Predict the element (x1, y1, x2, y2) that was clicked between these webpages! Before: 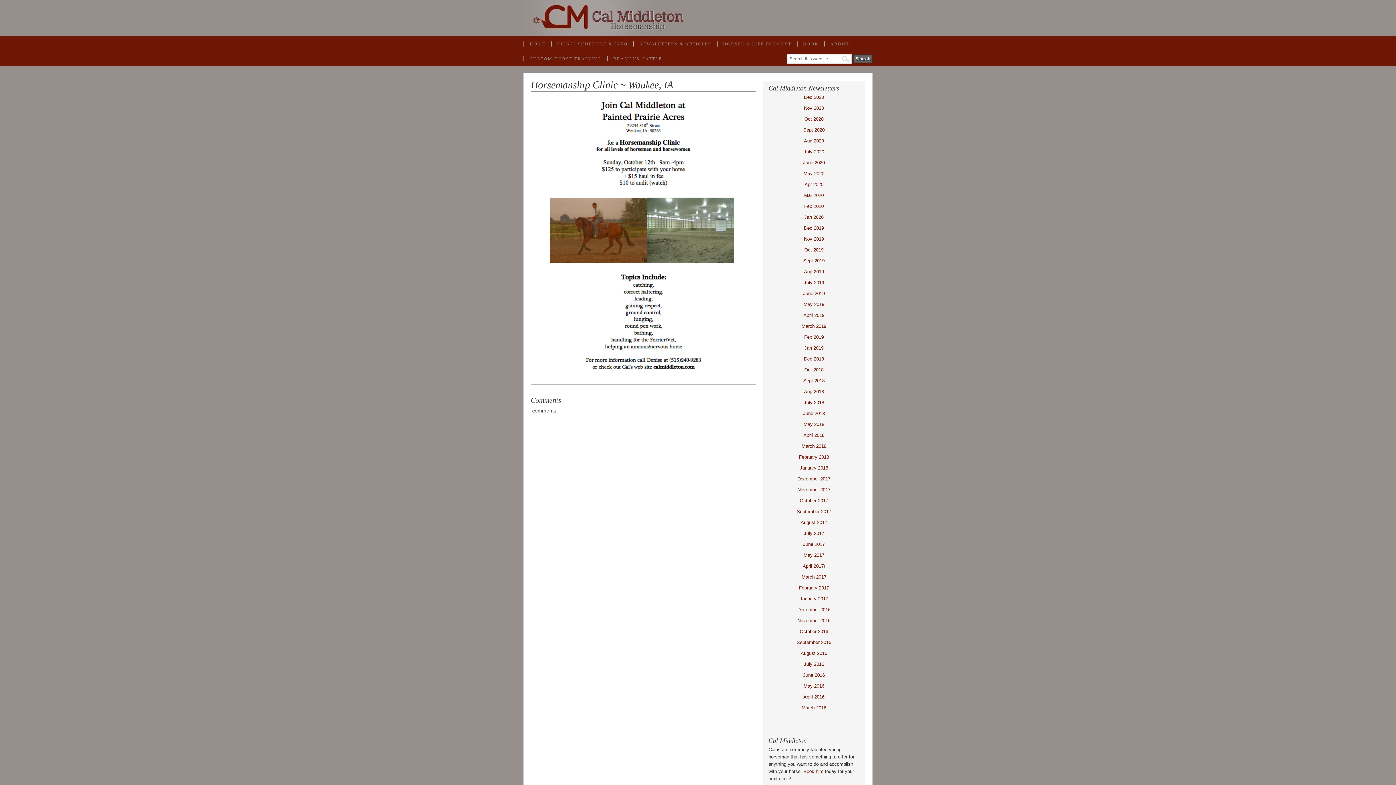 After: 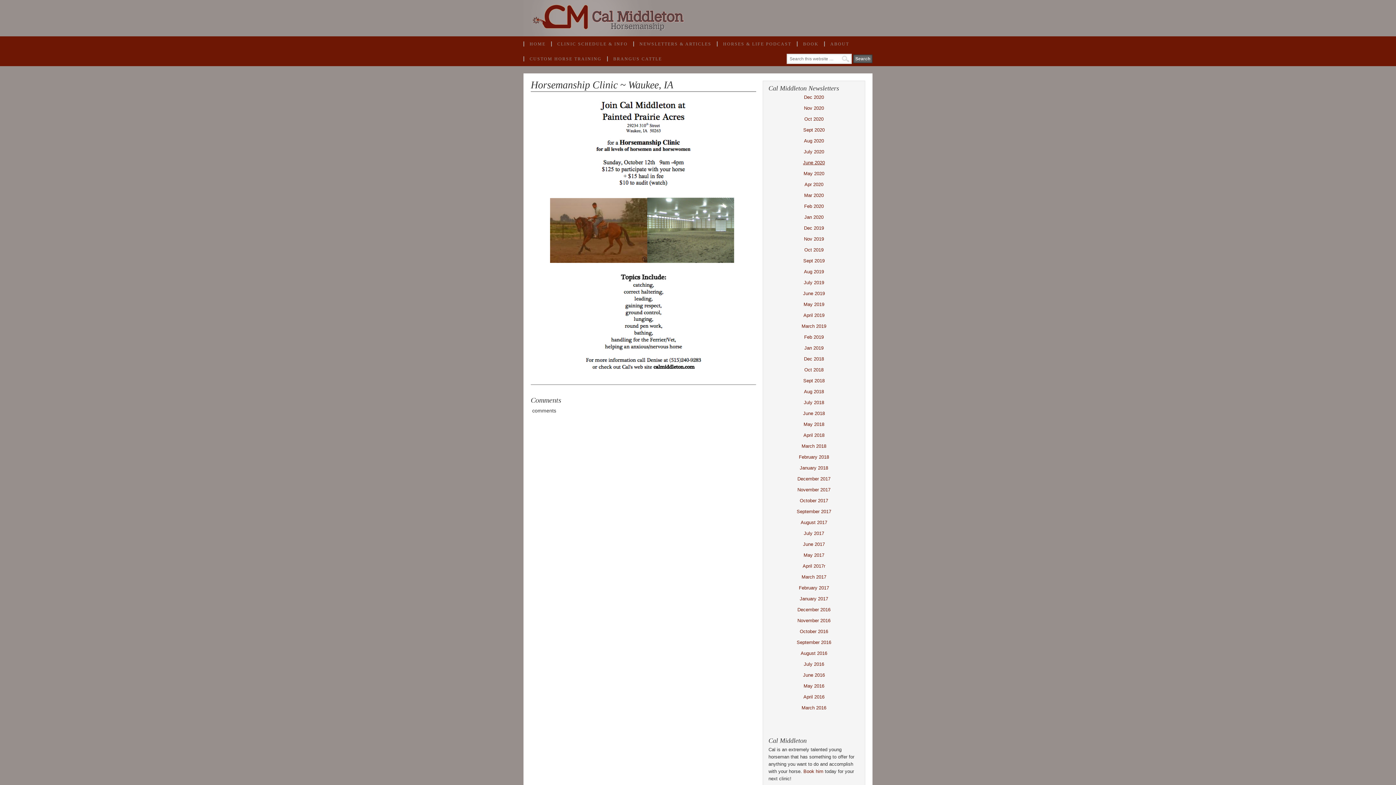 Action: label: June 2020 bbox: (803, 160, 825, 165)